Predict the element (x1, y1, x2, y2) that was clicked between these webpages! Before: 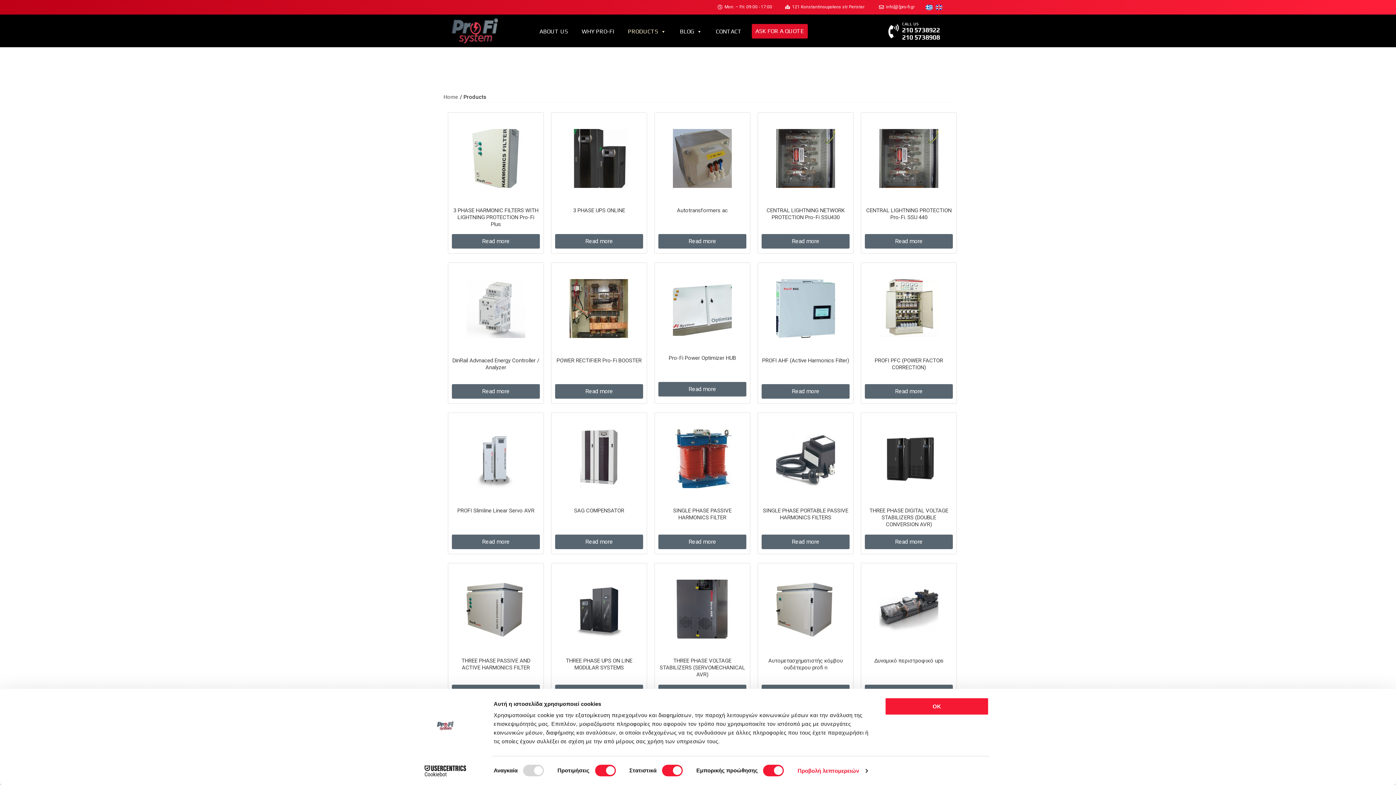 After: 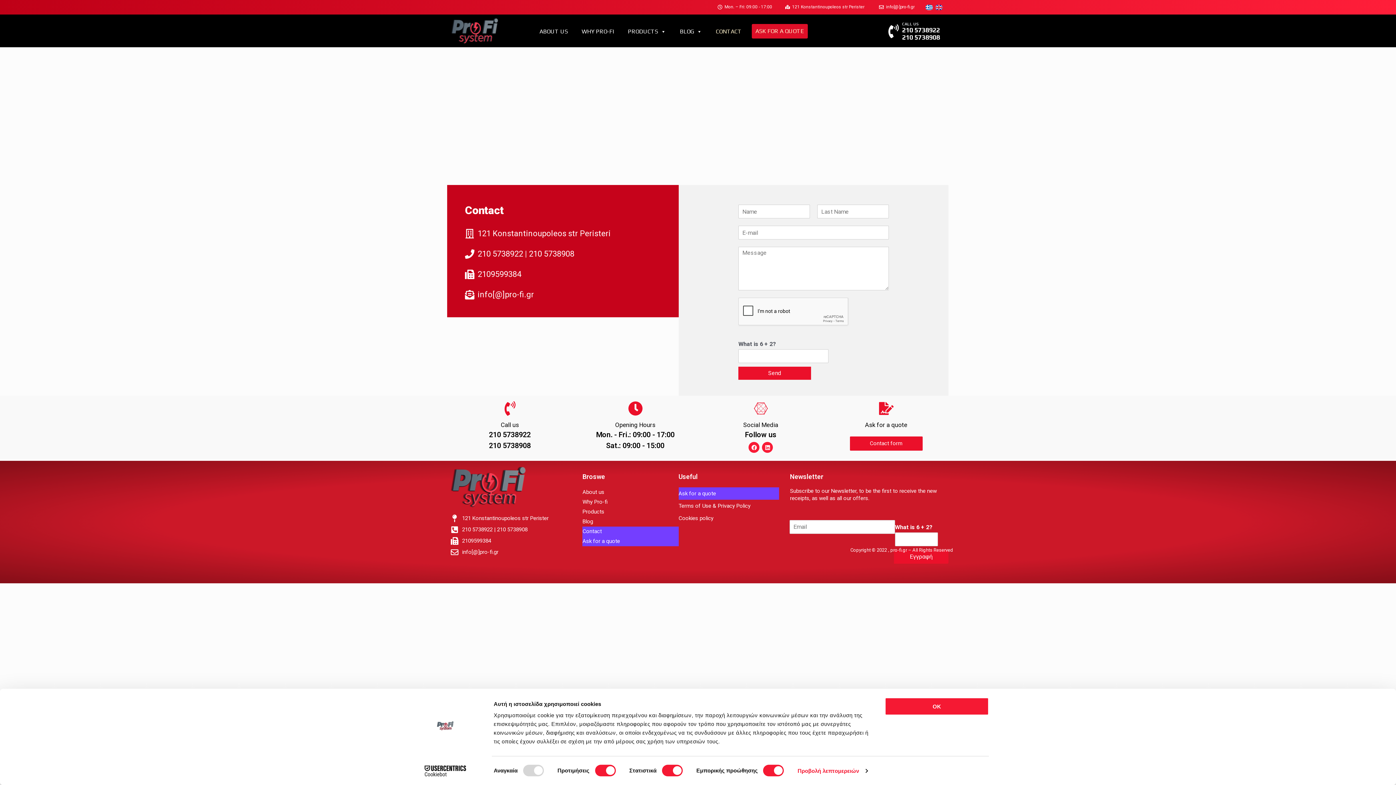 Action: label: ASK FOR A QUOTE bbox: (751, 22, 807, 44)